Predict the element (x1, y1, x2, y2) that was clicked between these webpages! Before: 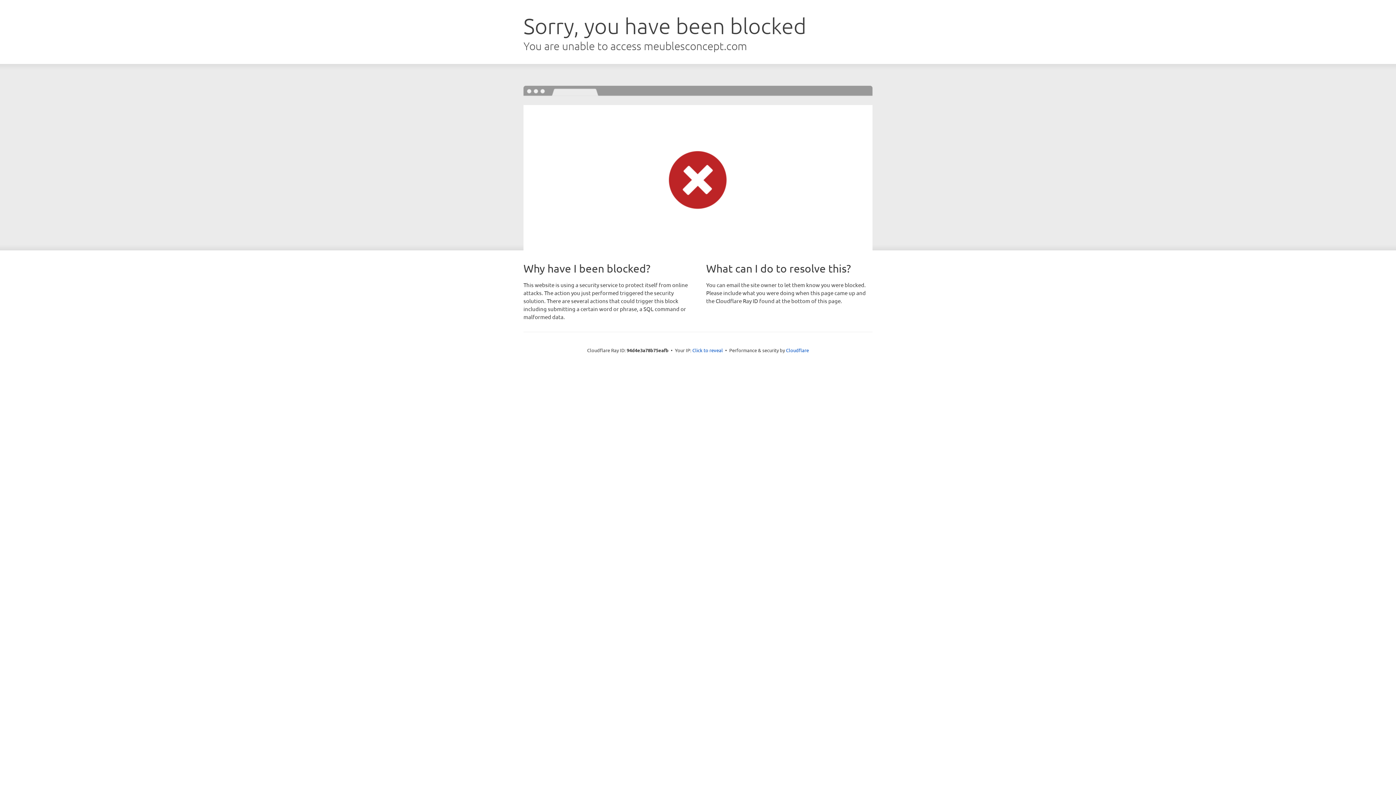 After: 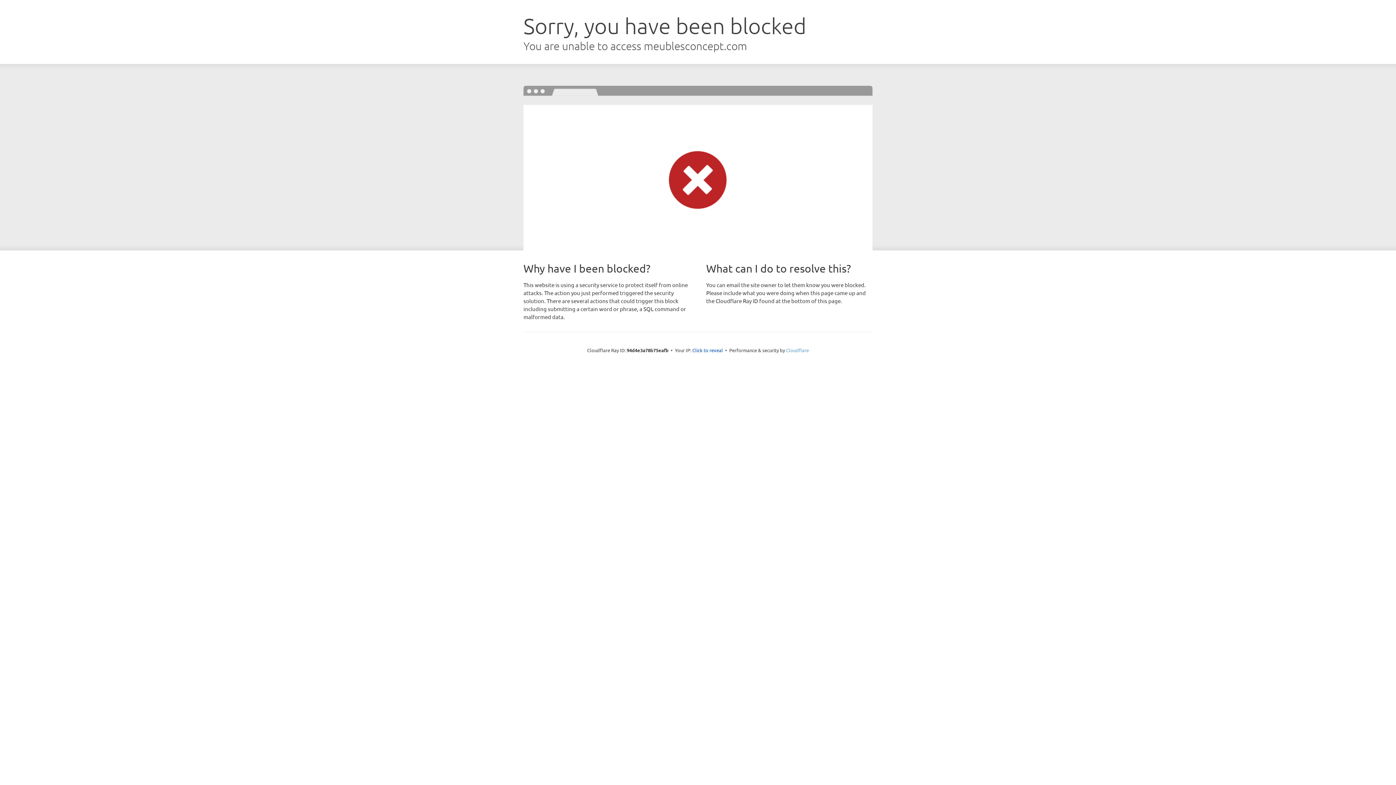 Action: bbox: (786, 347, 809, 353) label: Cloudflare